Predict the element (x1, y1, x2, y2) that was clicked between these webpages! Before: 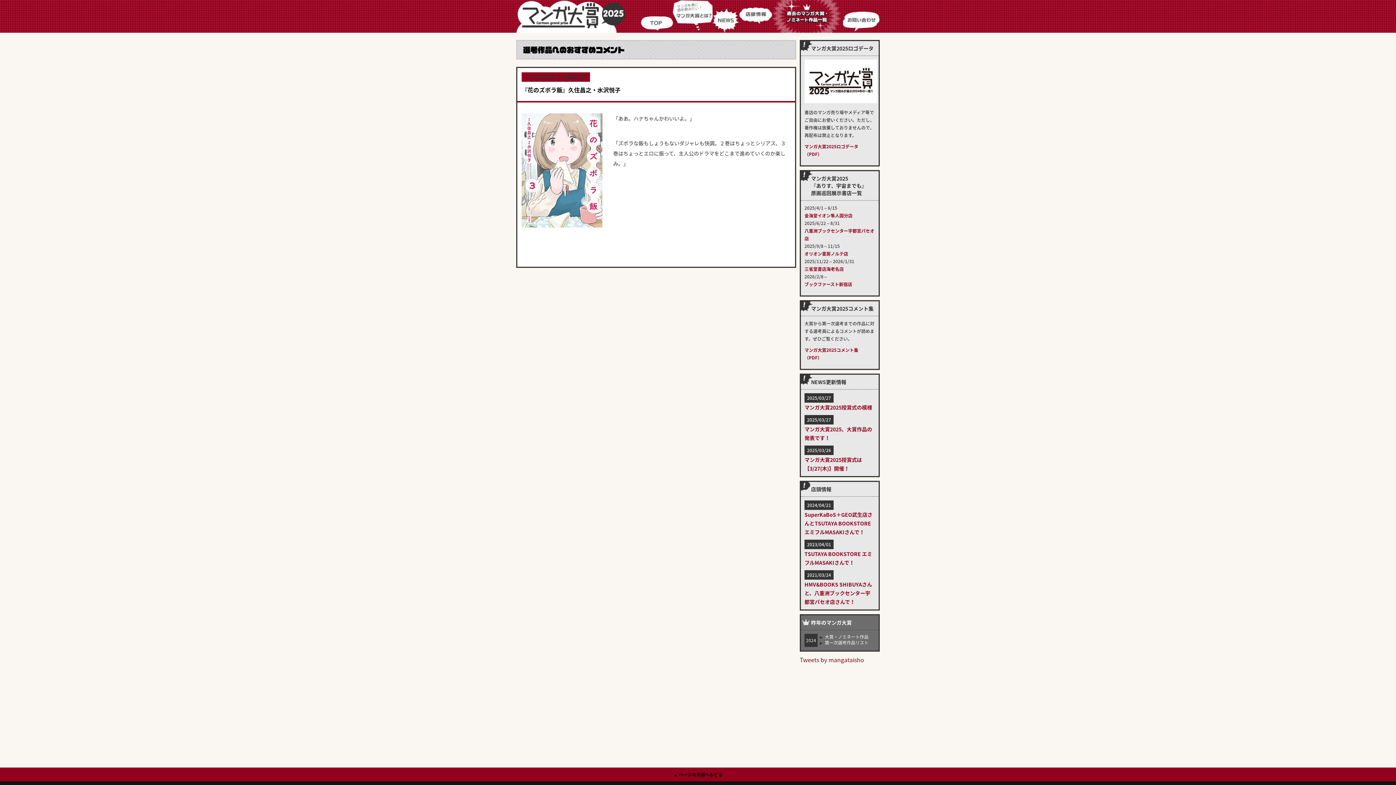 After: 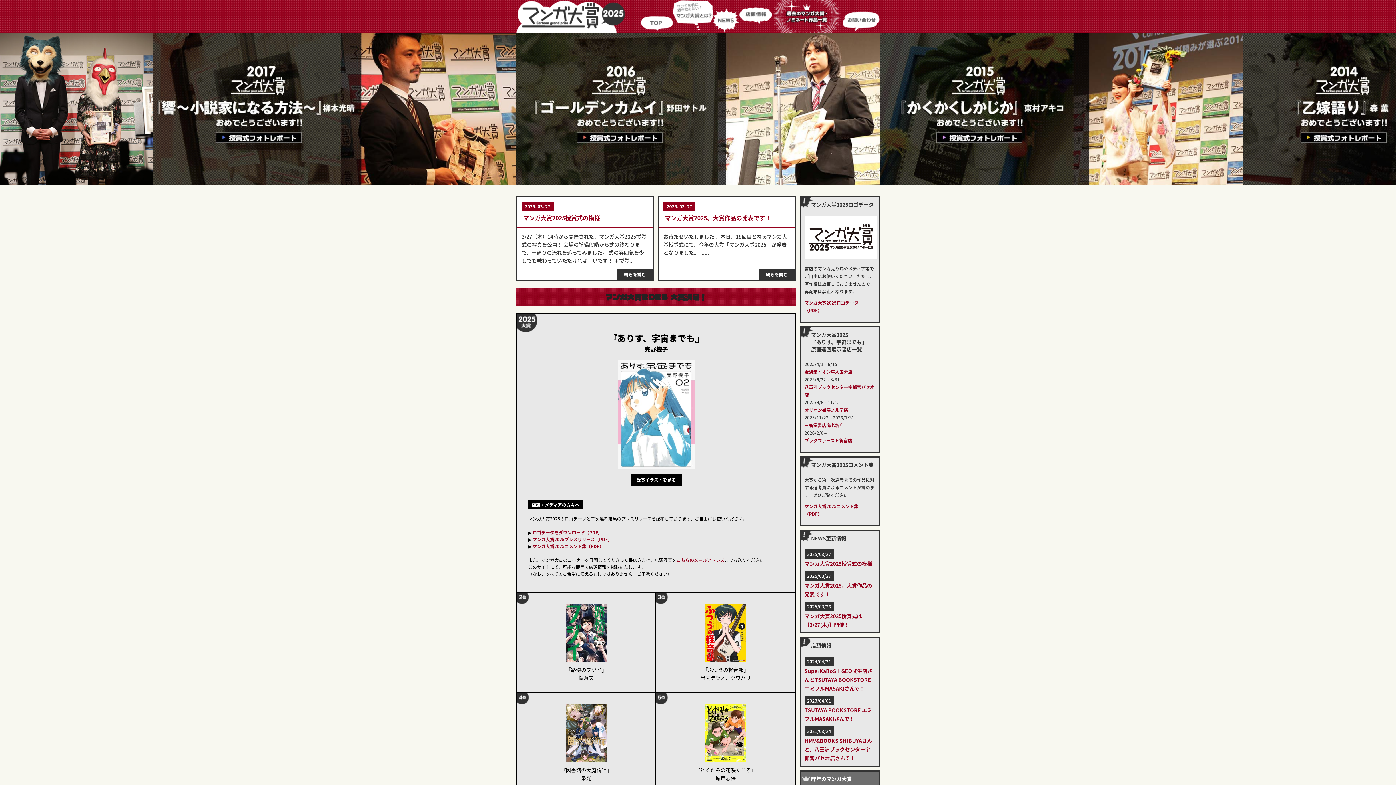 Action: bbox: (641, 0, 673, 32) label: TOP